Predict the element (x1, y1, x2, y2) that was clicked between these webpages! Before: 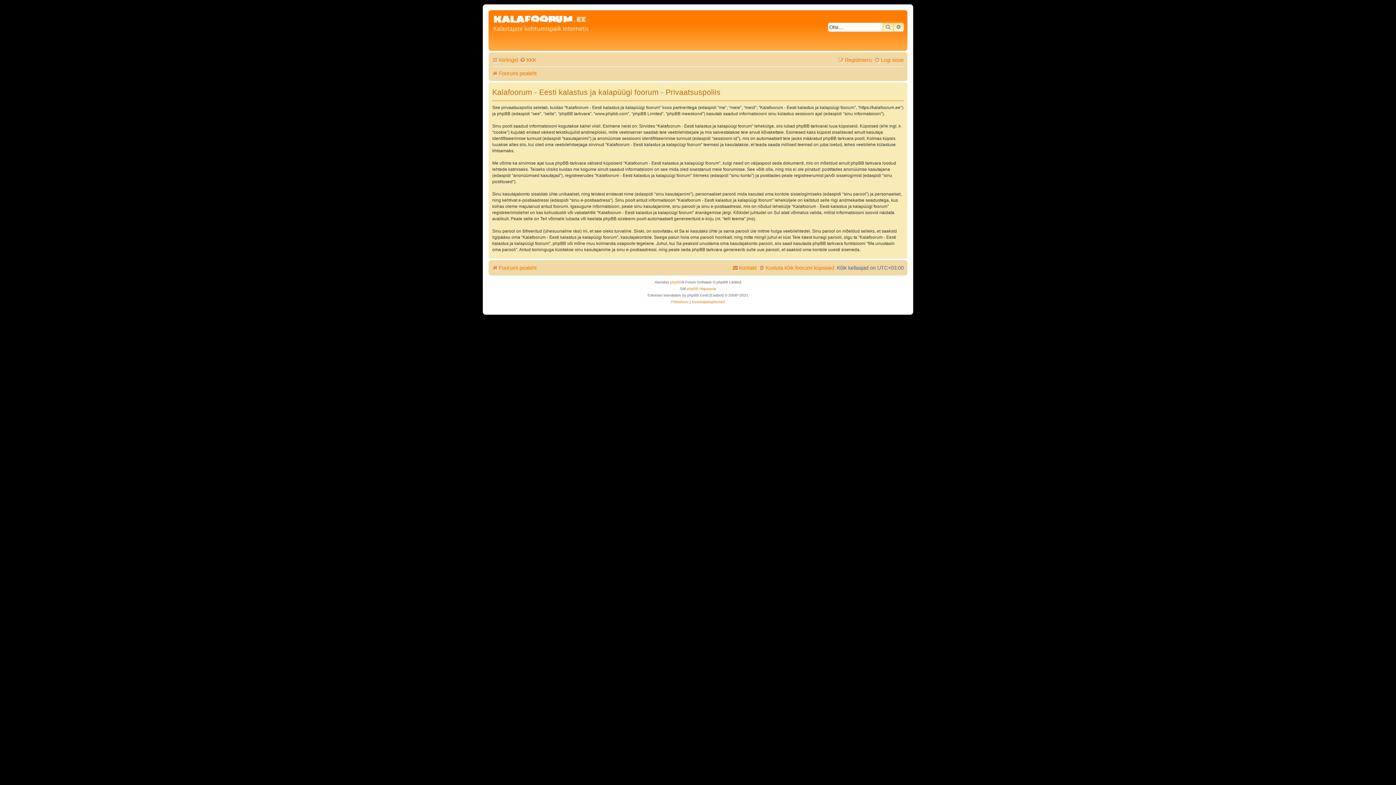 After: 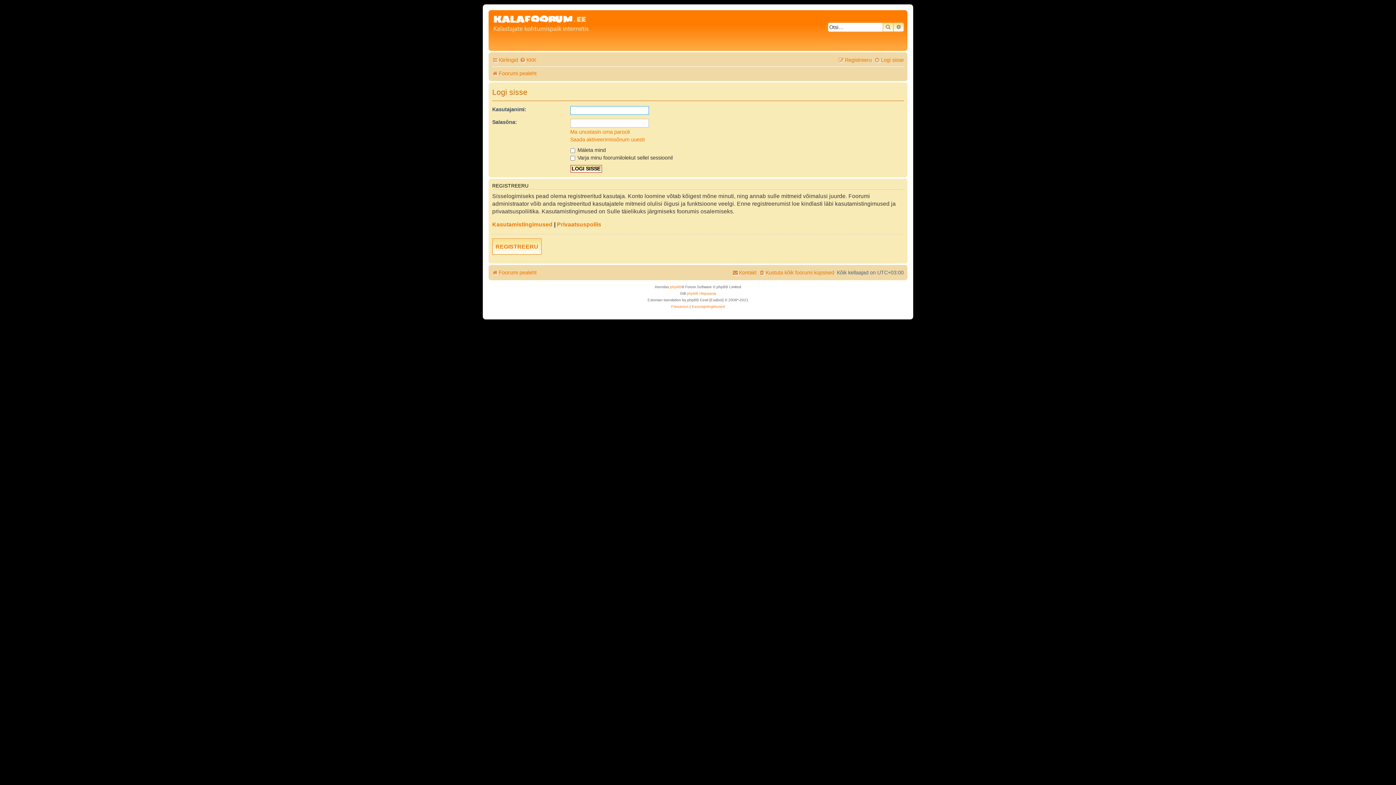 Action: label: Logi sisse bbox: (874, 54, 904, 65)